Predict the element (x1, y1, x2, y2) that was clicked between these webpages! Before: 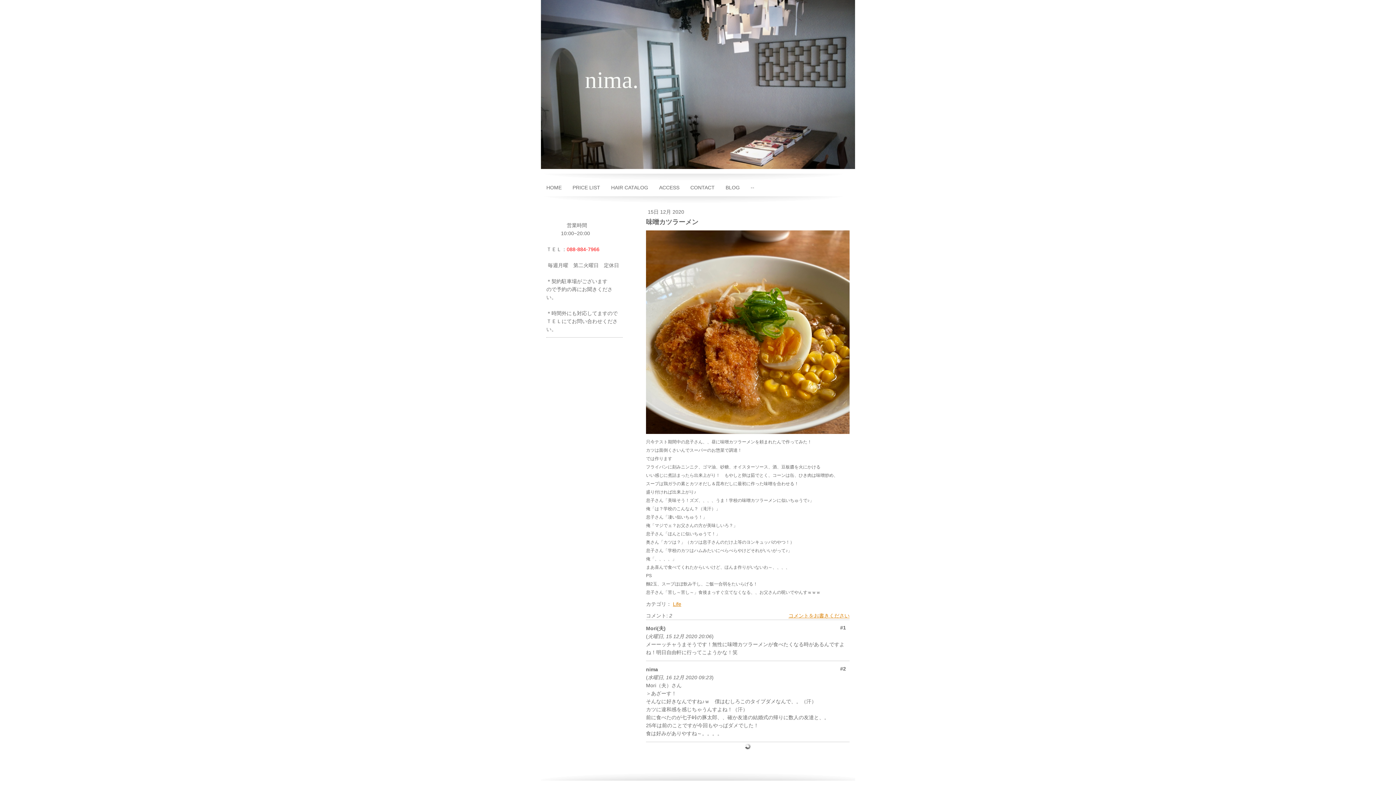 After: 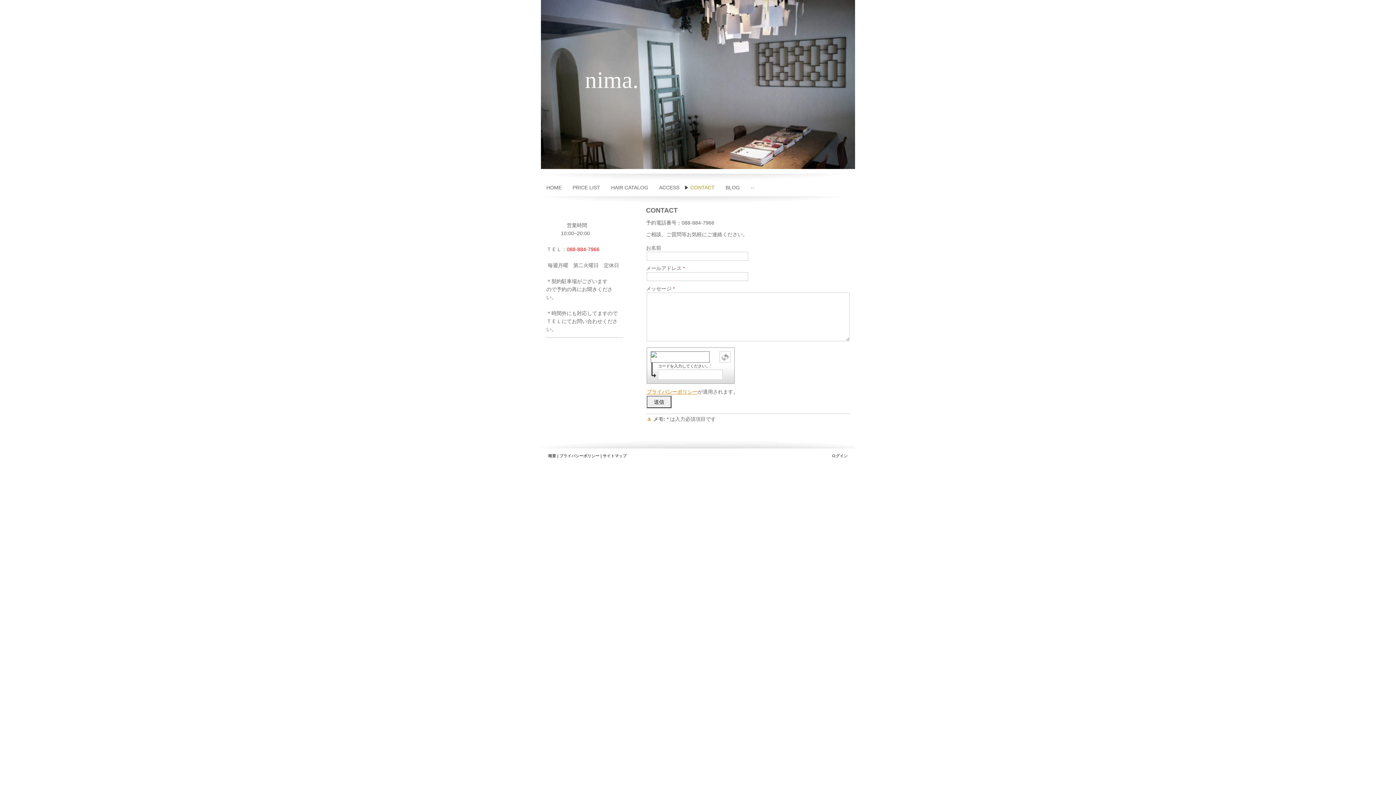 Action: label: CONTACT bbox: (685, 181, 720, 193)